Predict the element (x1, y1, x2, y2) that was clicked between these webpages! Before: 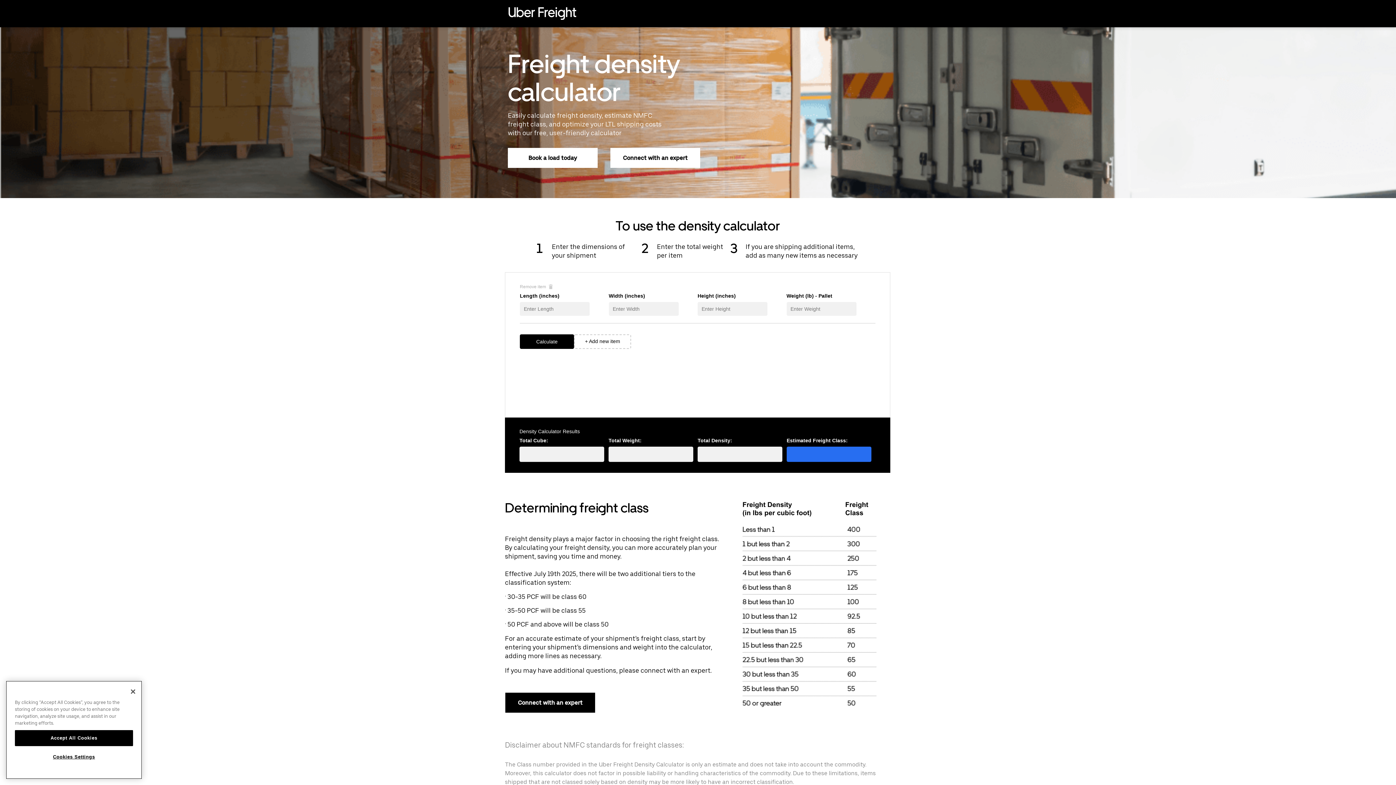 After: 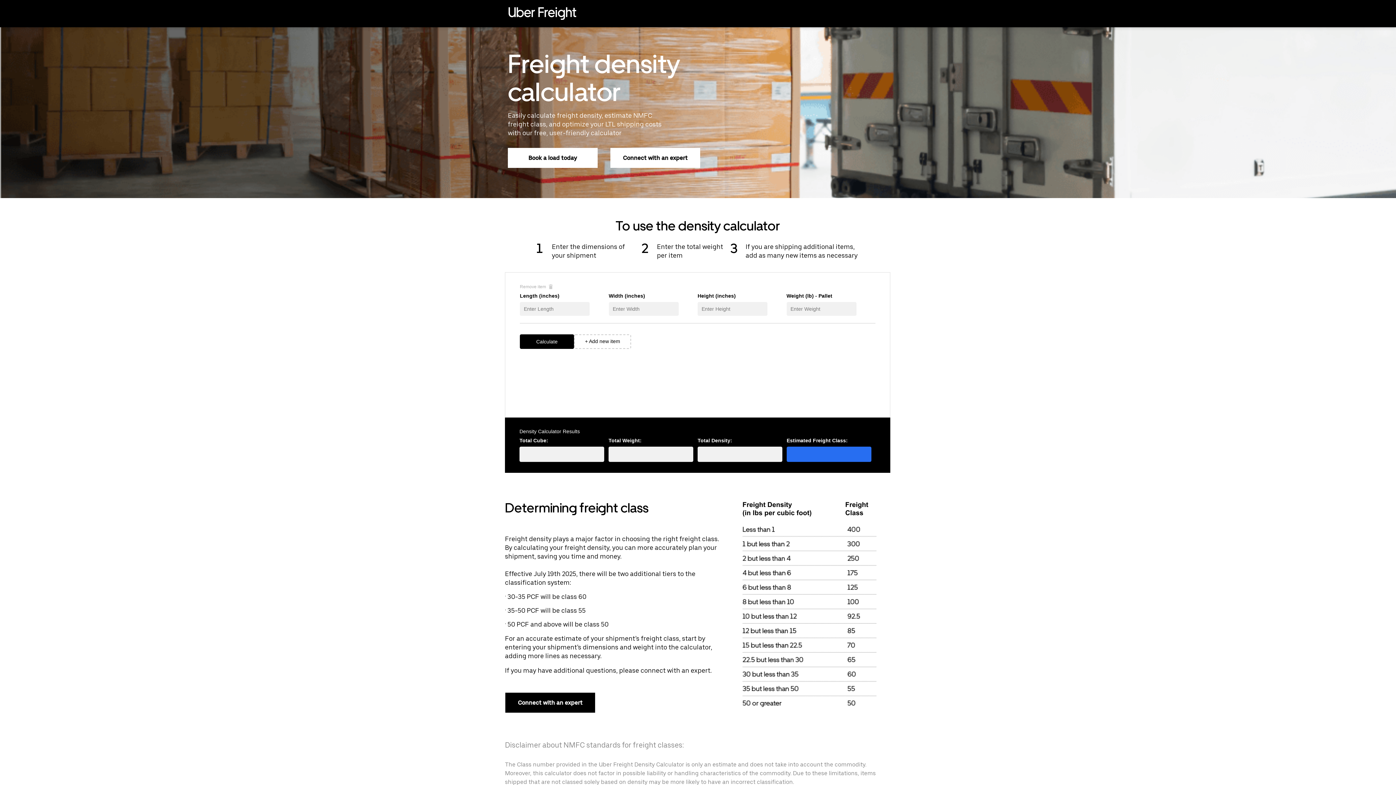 Action: label: Close bbox: (125, 683, 141, 699)